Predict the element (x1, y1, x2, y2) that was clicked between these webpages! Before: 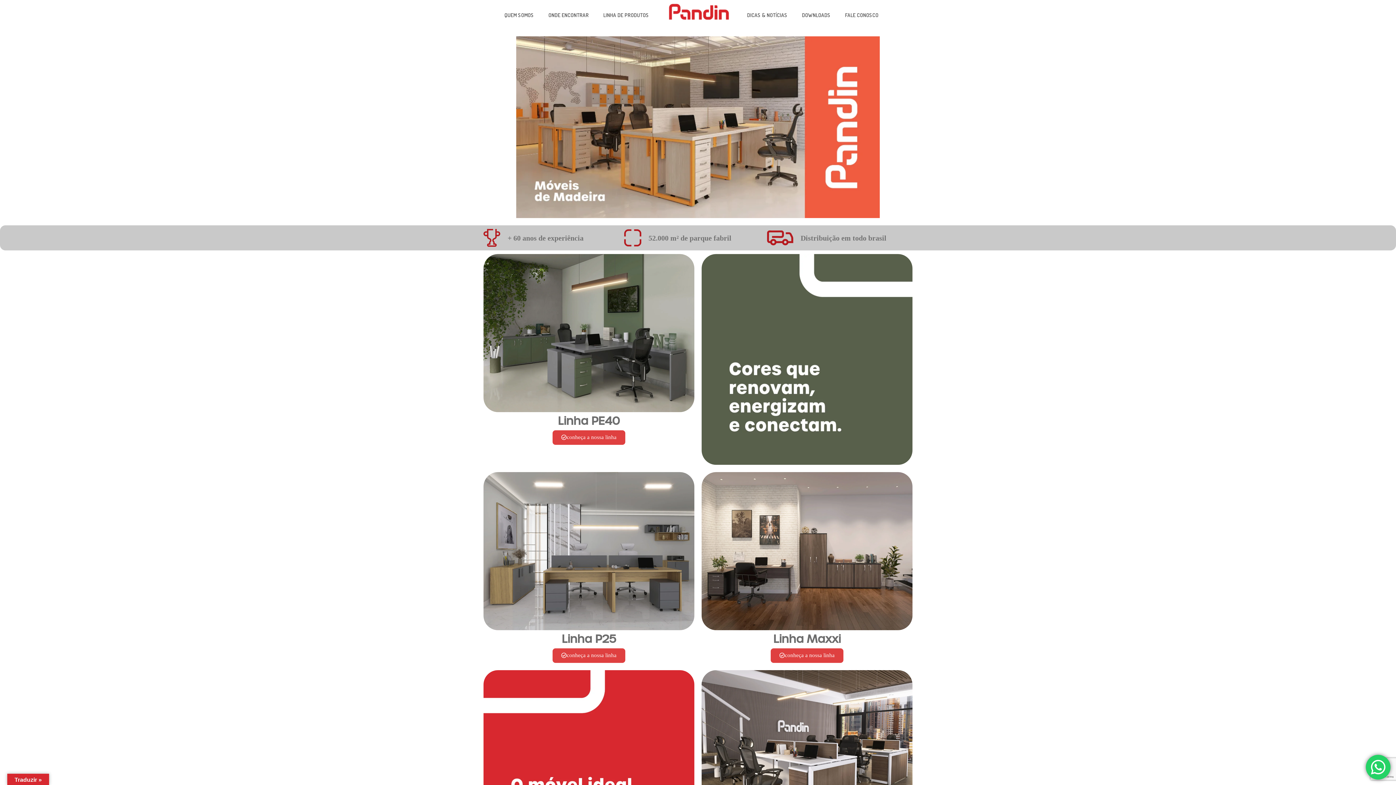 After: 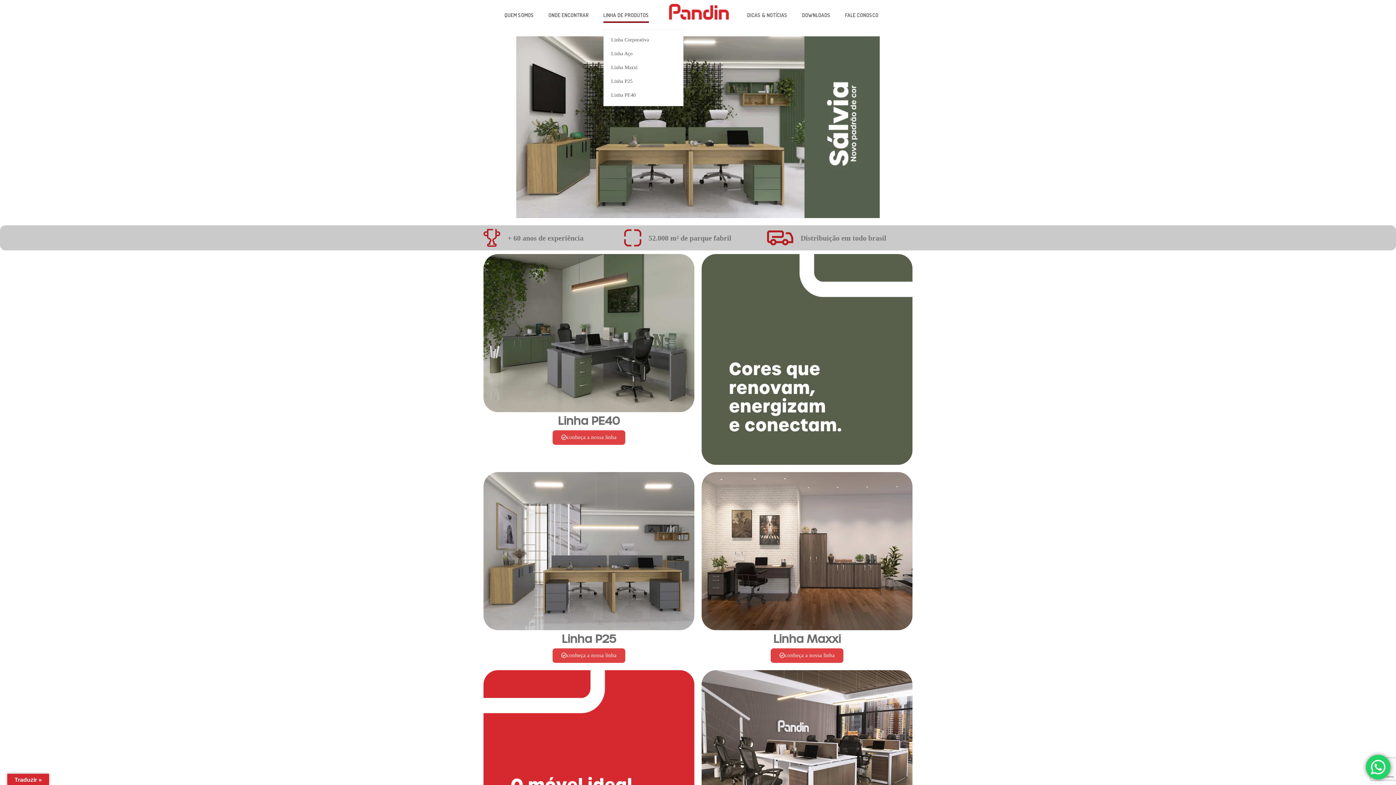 Action: bbox: (603, 7, 649, 22) label: LINHA DE PRODUTOS